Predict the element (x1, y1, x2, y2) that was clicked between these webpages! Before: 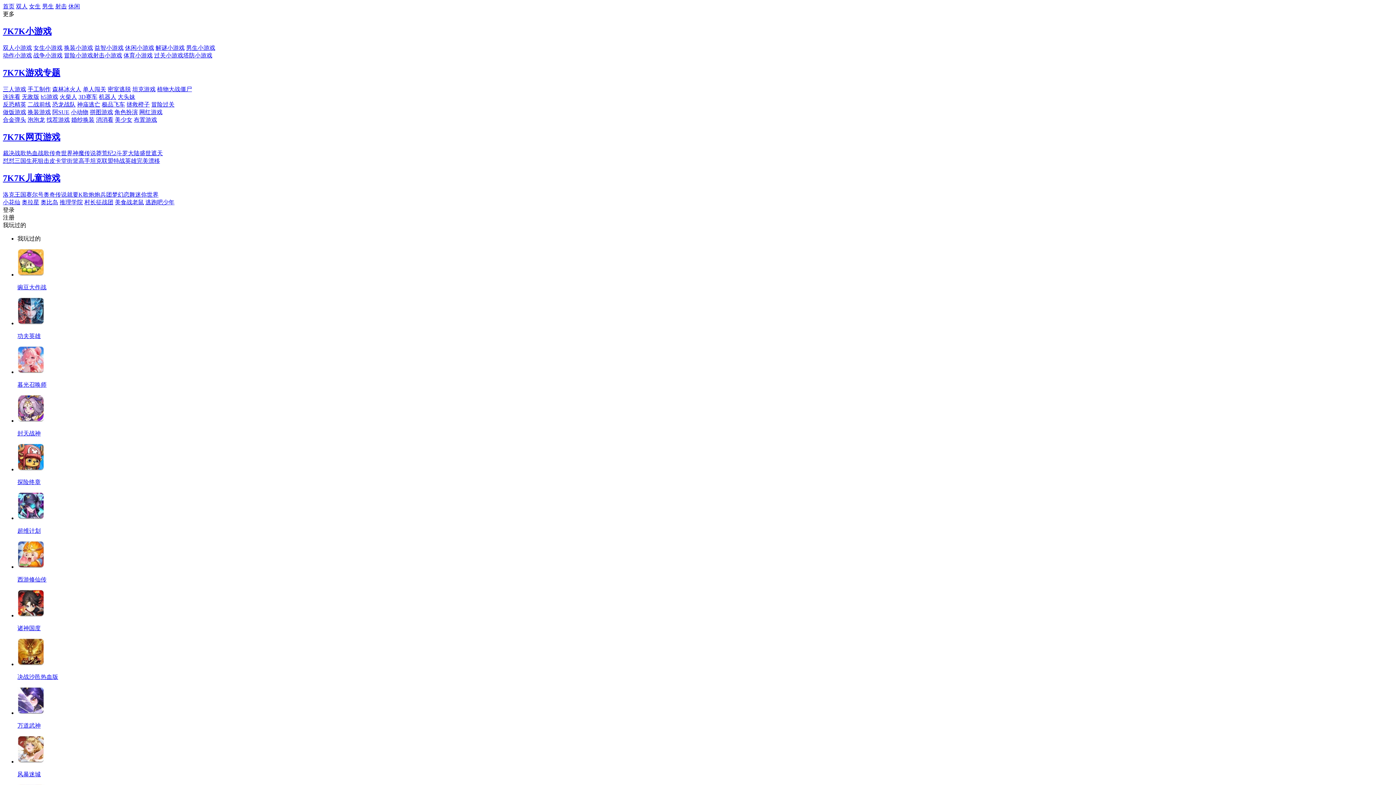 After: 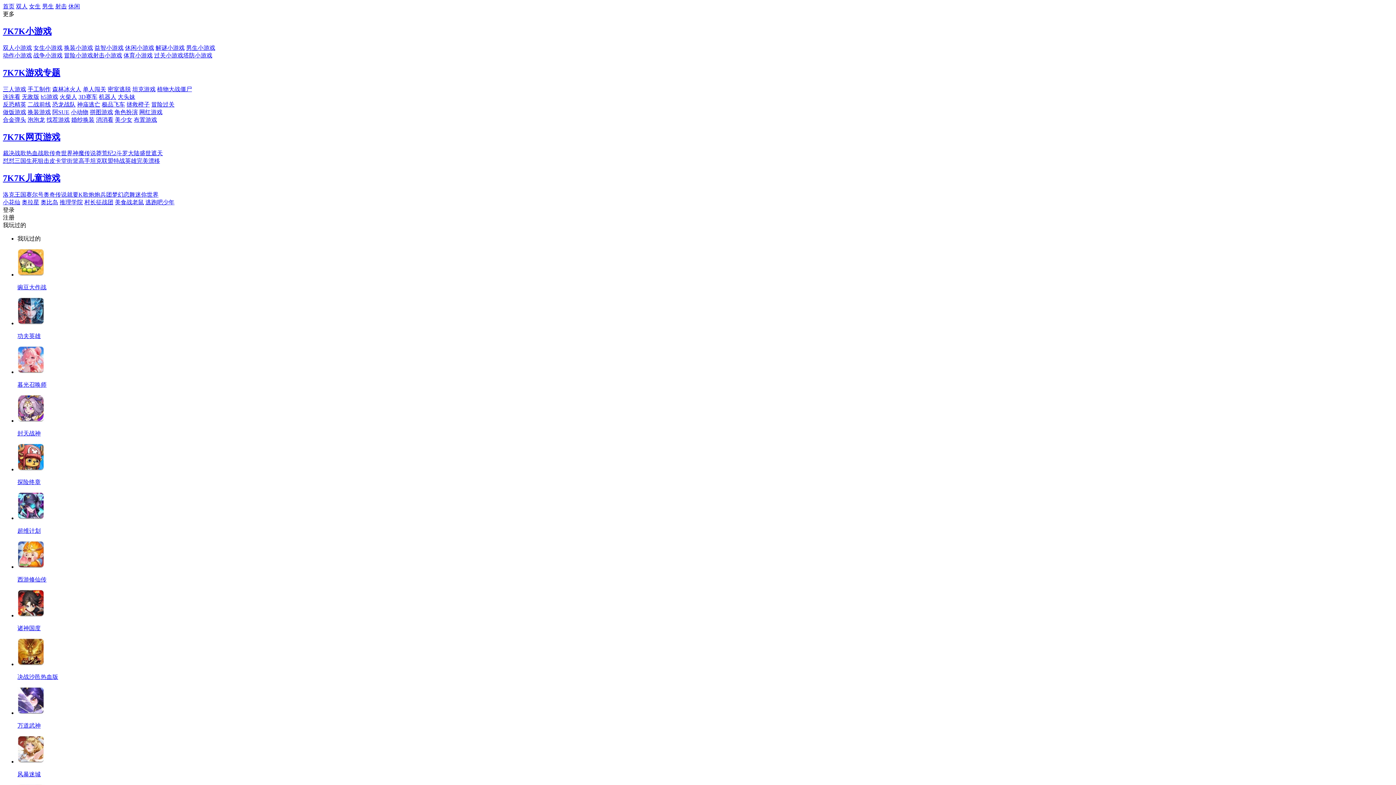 Action: bbox: (2, 173, 60, 183) label: 7K7K儿童游戏